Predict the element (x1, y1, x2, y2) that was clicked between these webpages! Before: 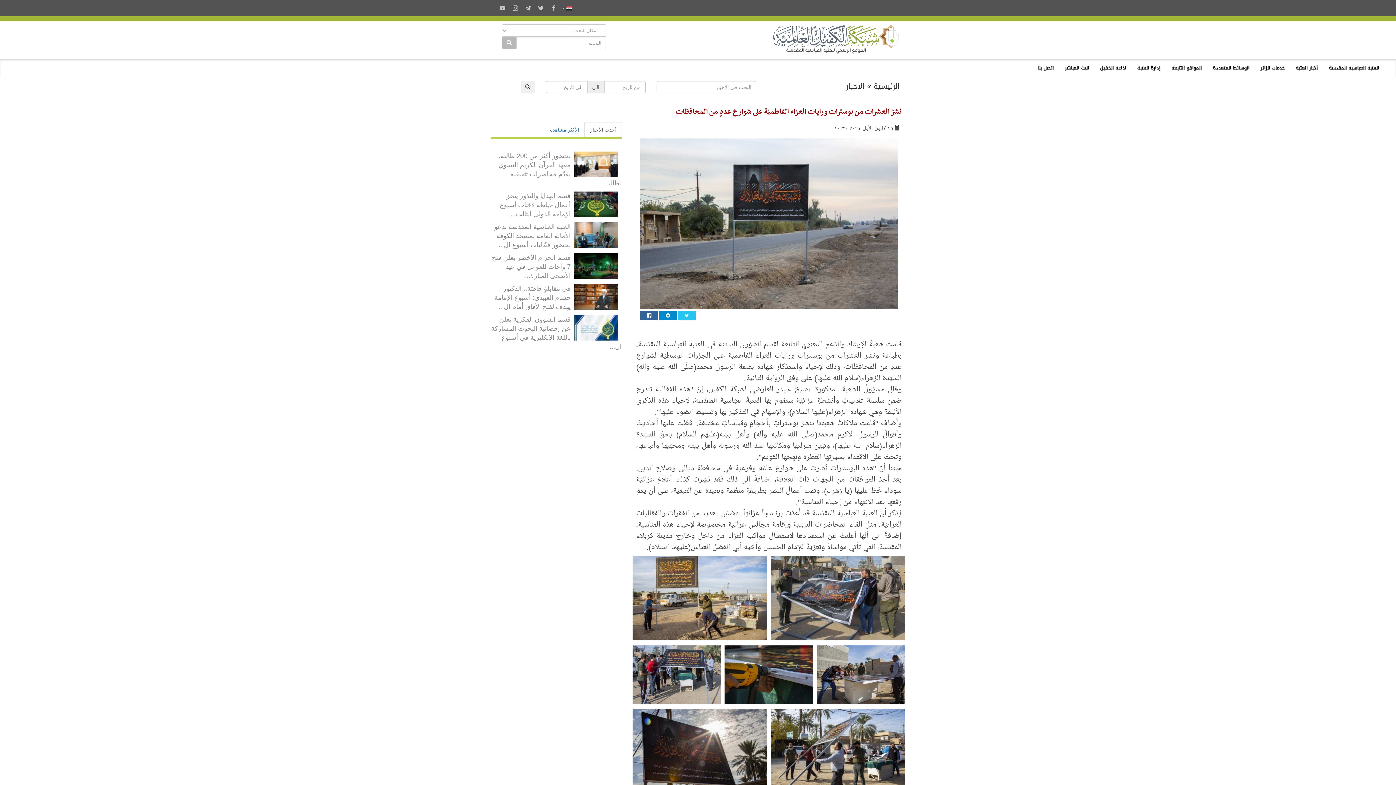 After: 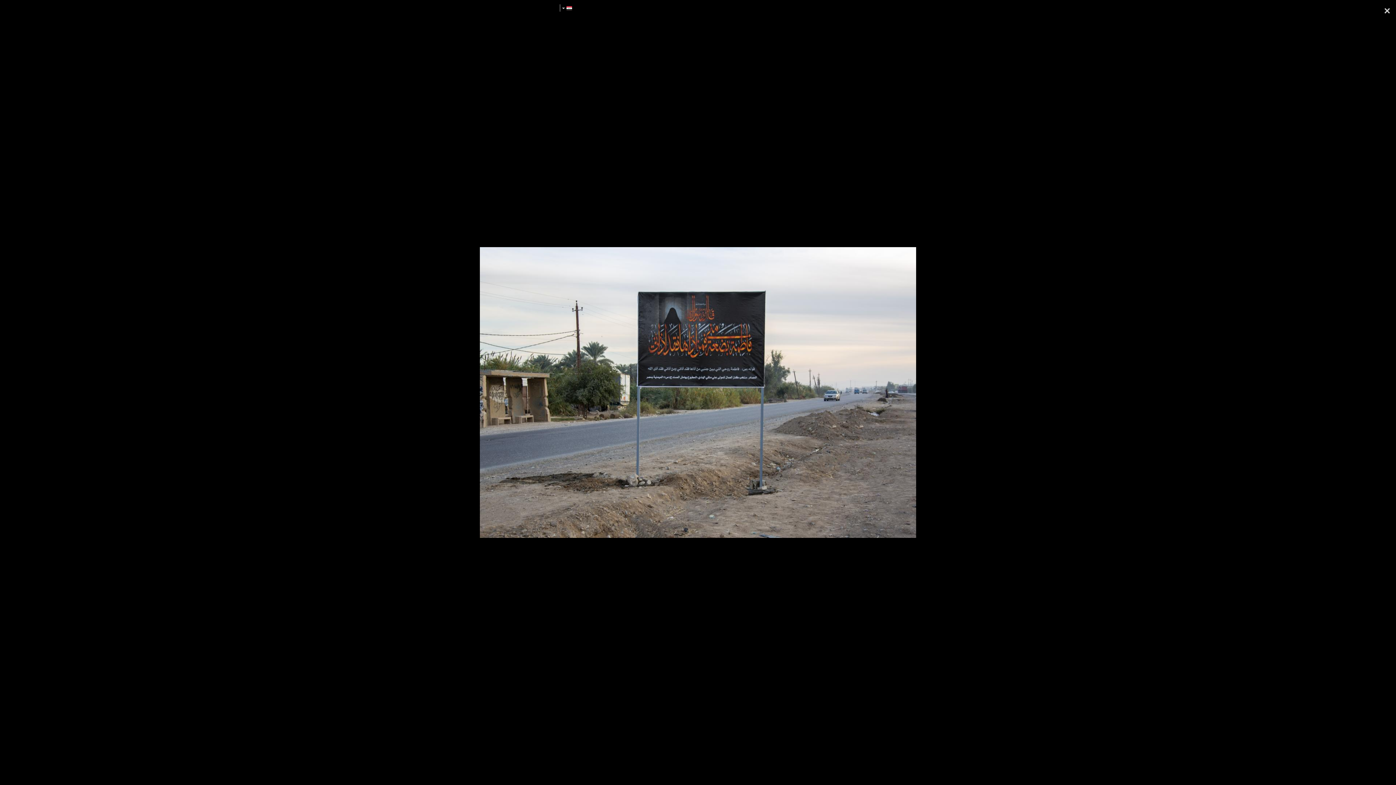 Action: bbox: (640, 138, 898, 309)